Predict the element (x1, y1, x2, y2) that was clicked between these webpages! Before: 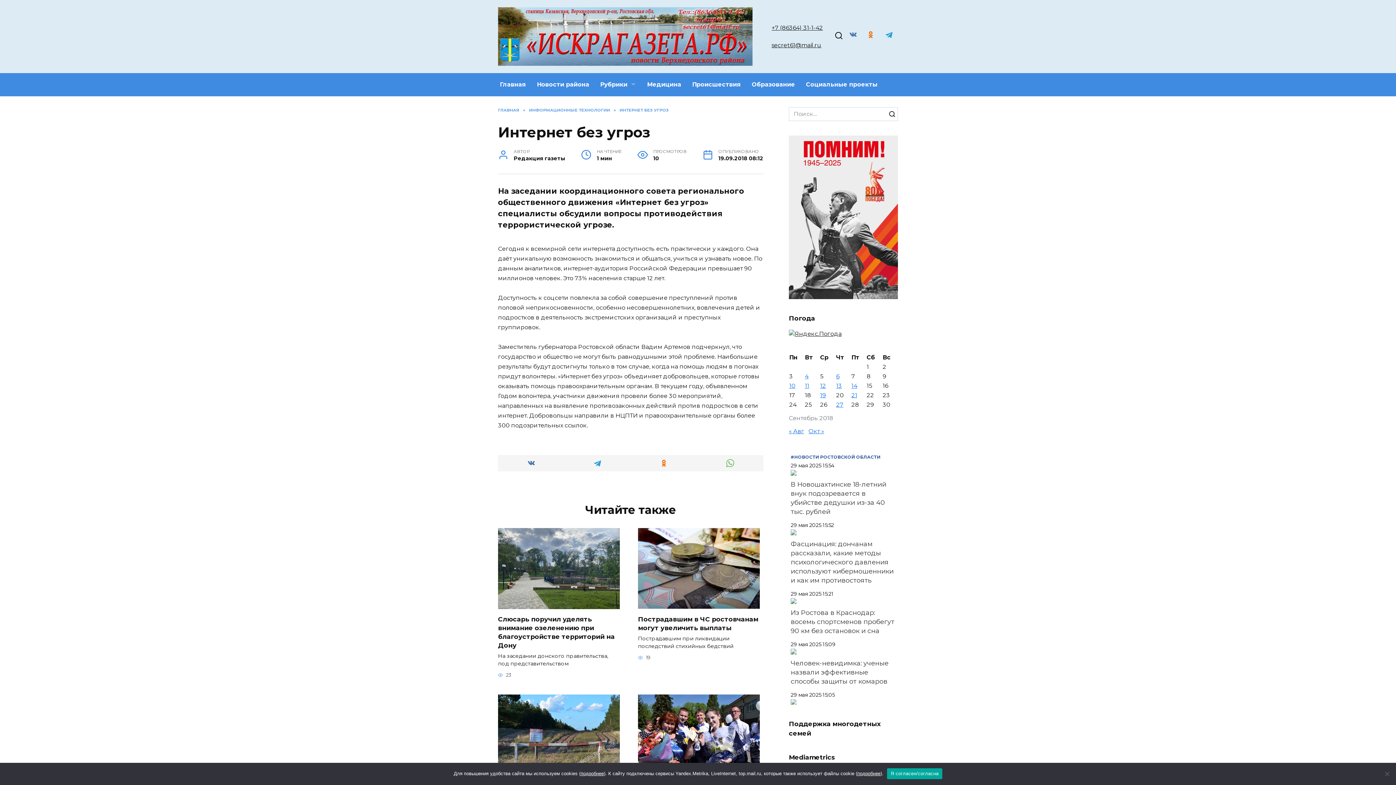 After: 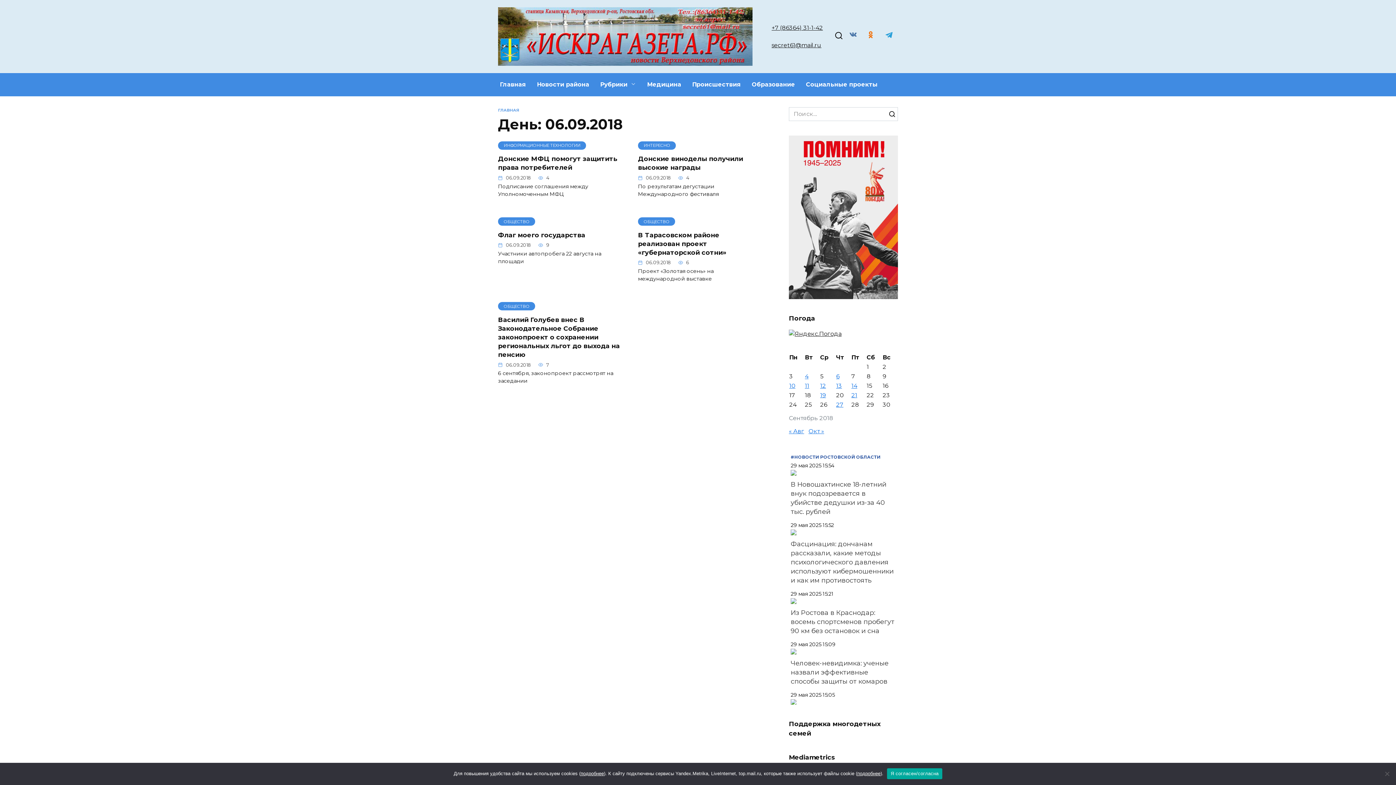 Action: label: Записи, опубликованные 06.09.2018 bbox: (836, 372, 839, 379)